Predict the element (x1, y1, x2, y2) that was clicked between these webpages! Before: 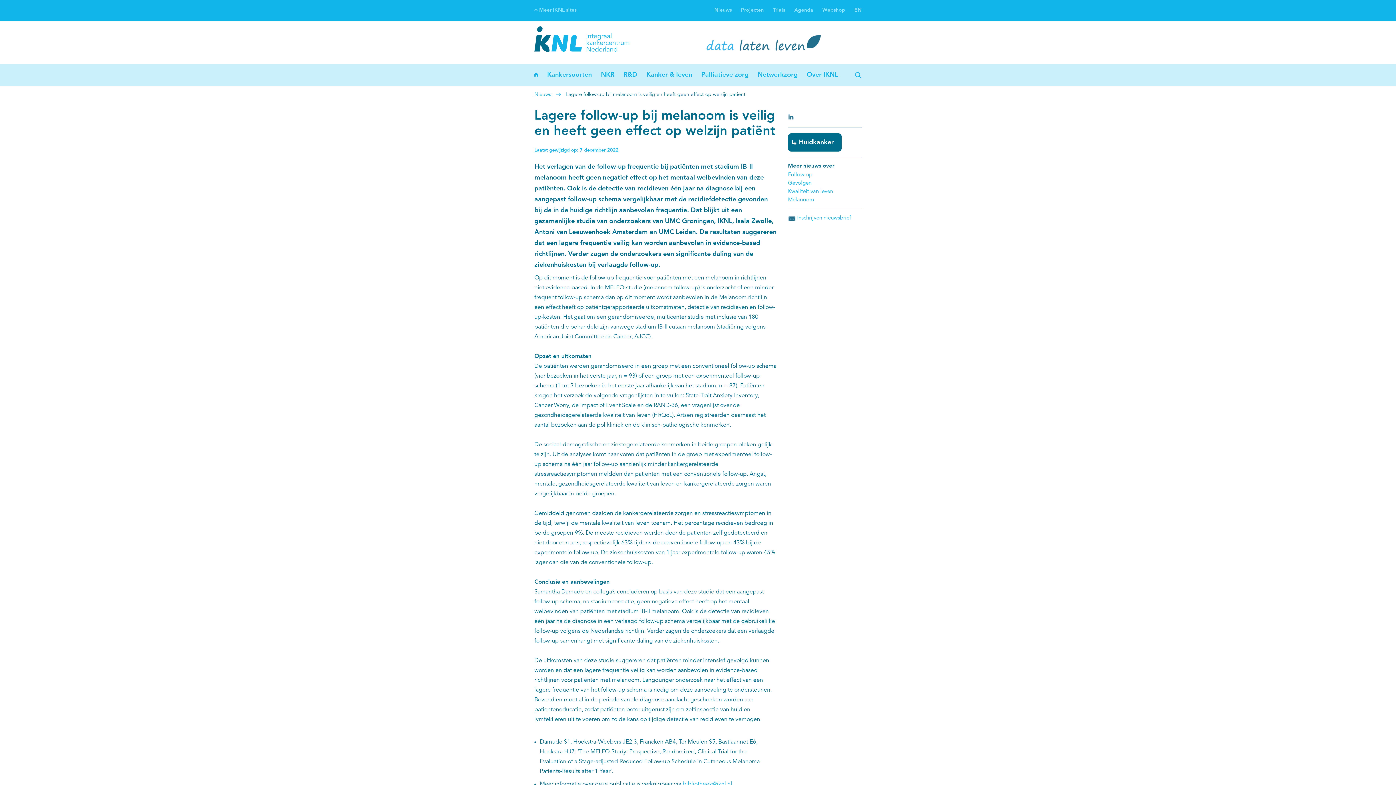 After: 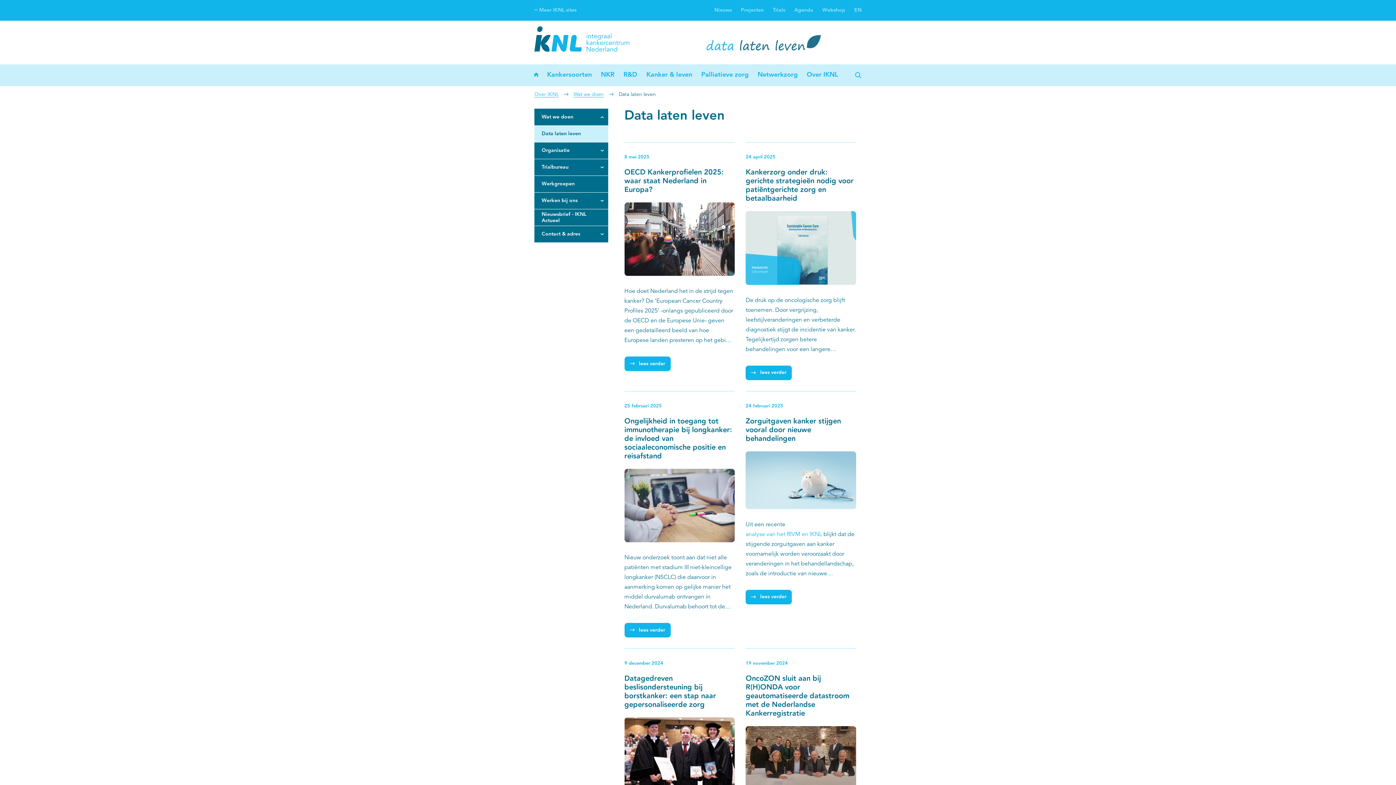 Action: bbox: (705, 32, 824, 52)